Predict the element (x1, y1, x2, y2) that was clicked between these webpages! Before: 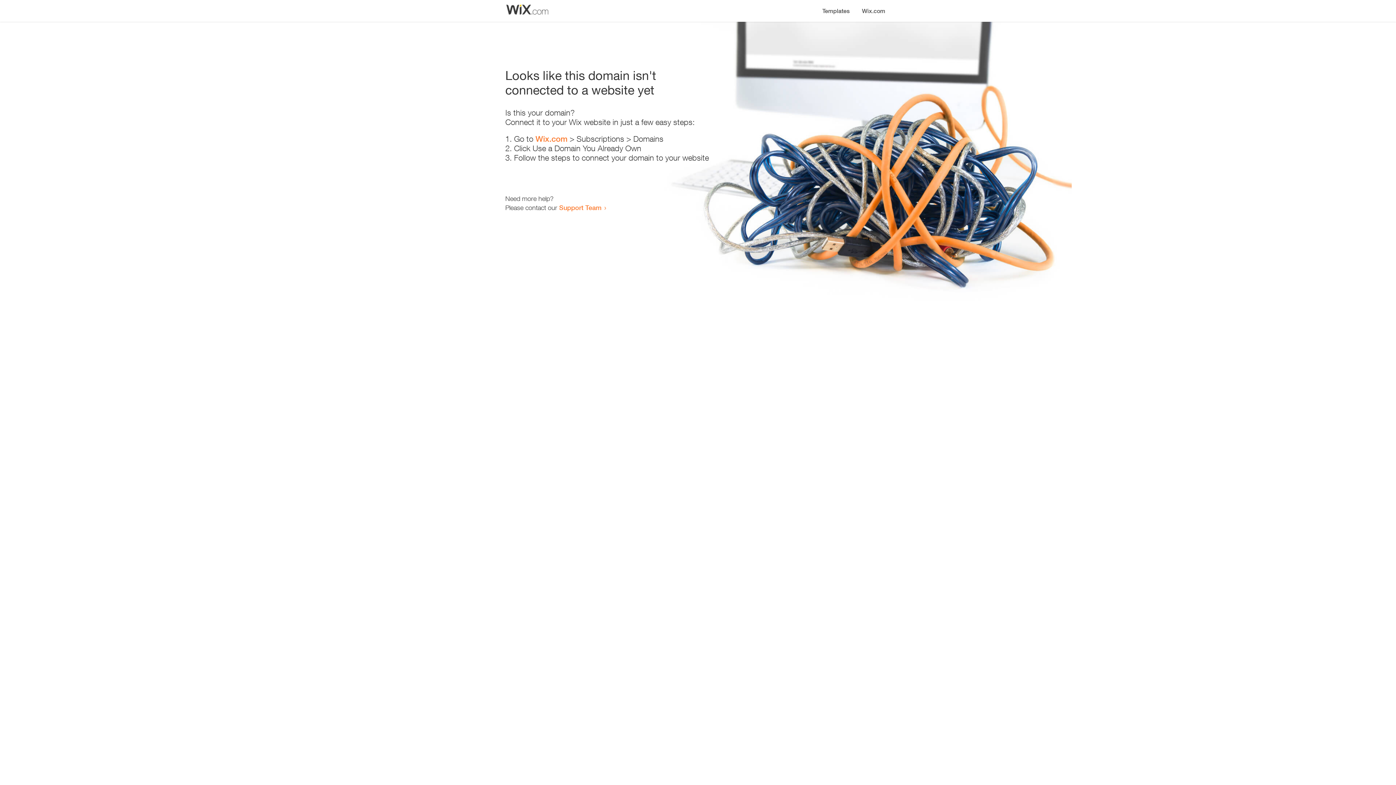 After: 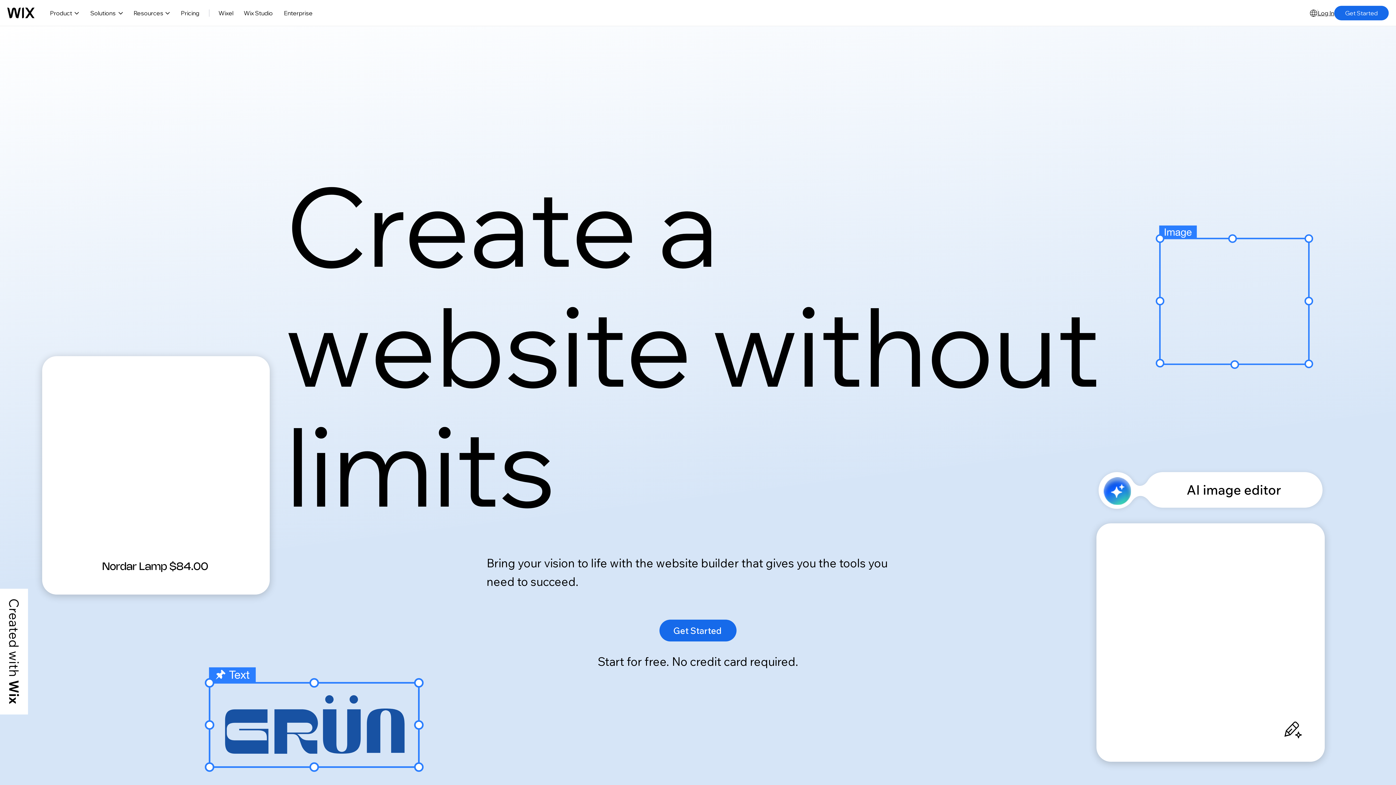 Action: label: Wix.com bbox: (535, 134, 567, 143)